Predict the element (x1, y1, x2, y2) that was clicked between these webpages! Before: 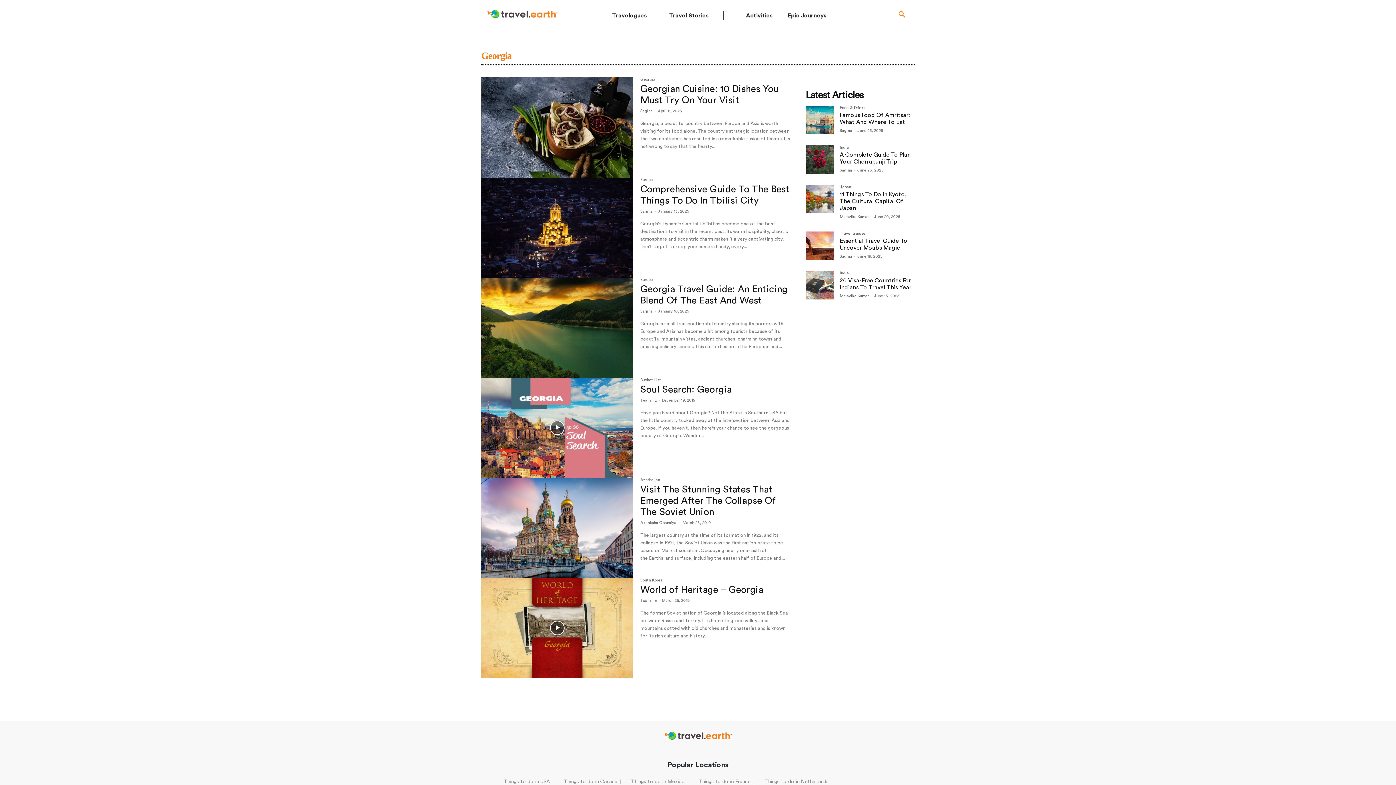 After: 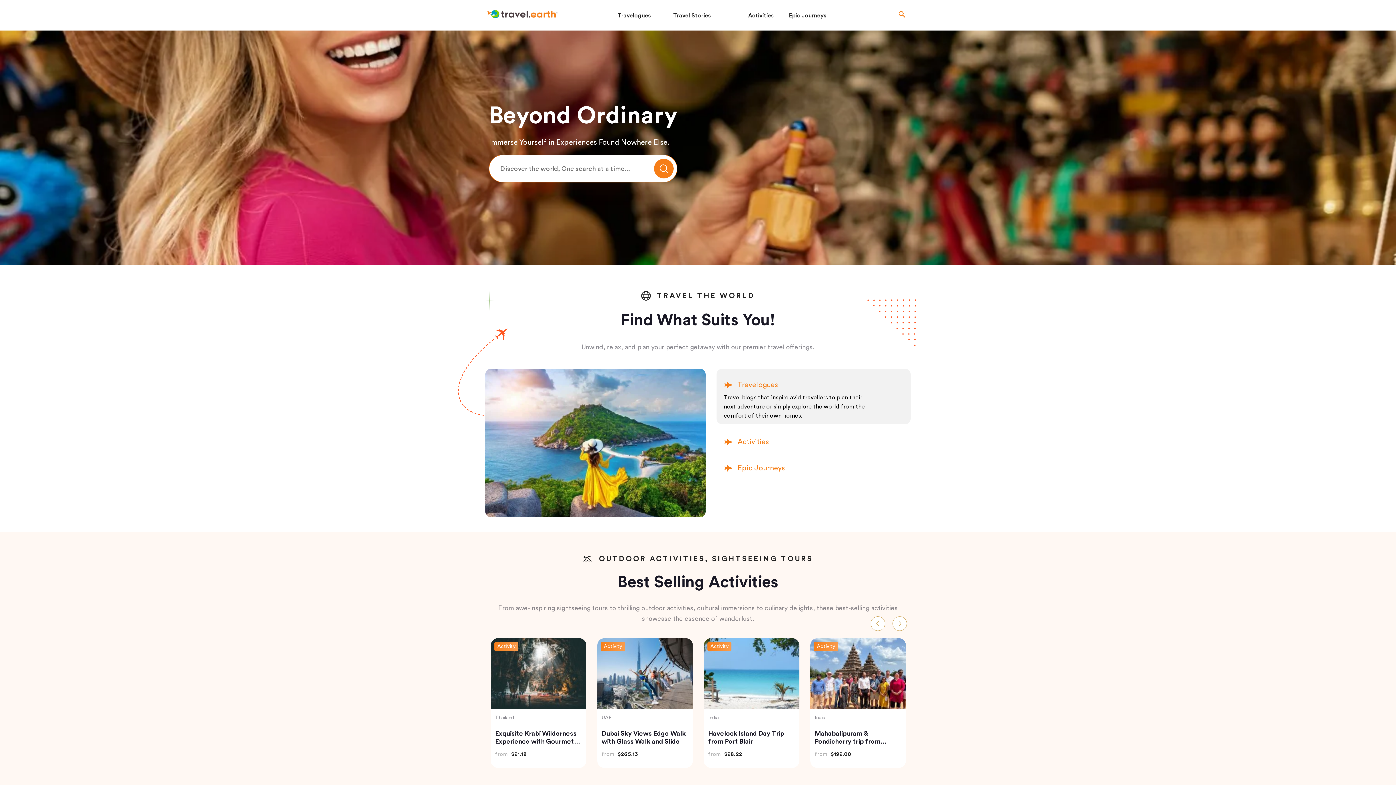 Action: label: Sagina bbox: (640, 209, 652, 213)